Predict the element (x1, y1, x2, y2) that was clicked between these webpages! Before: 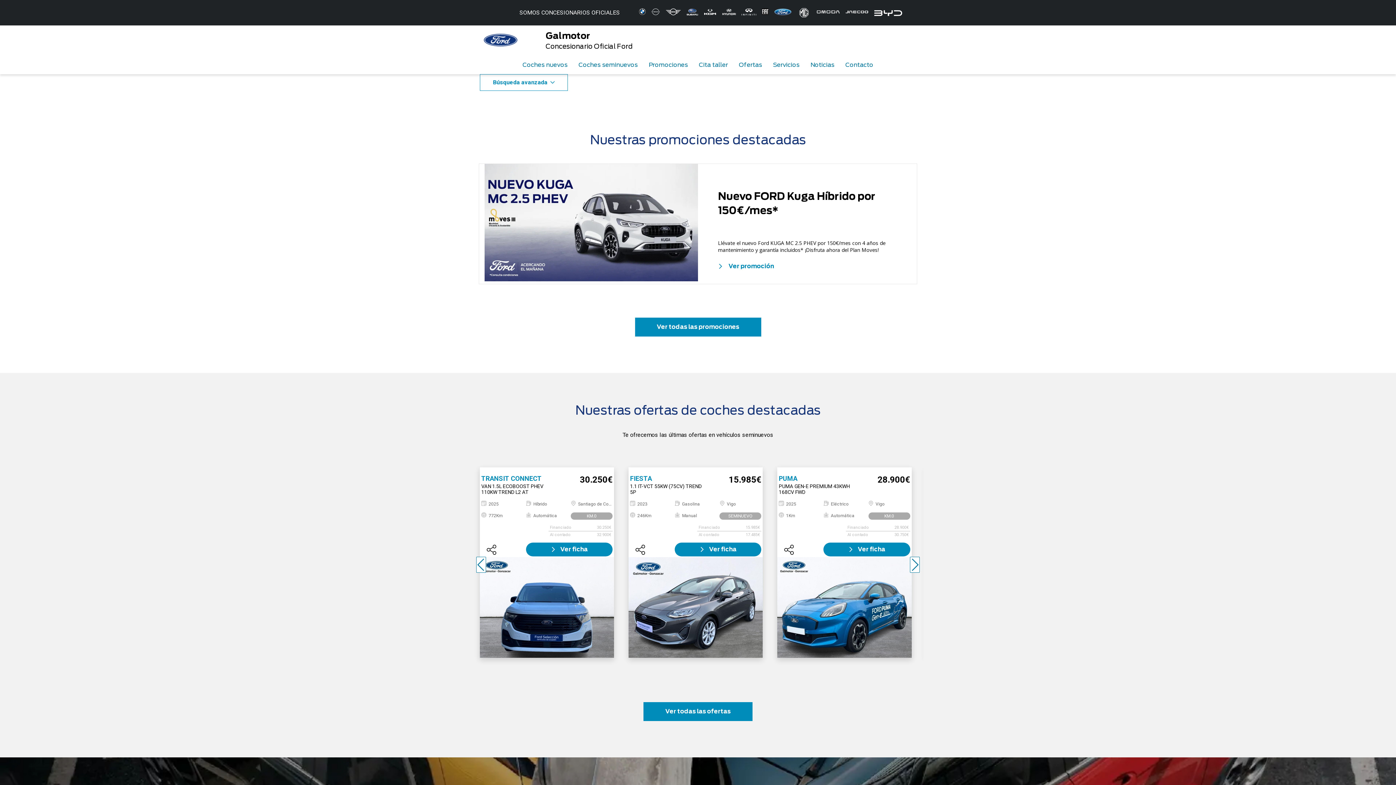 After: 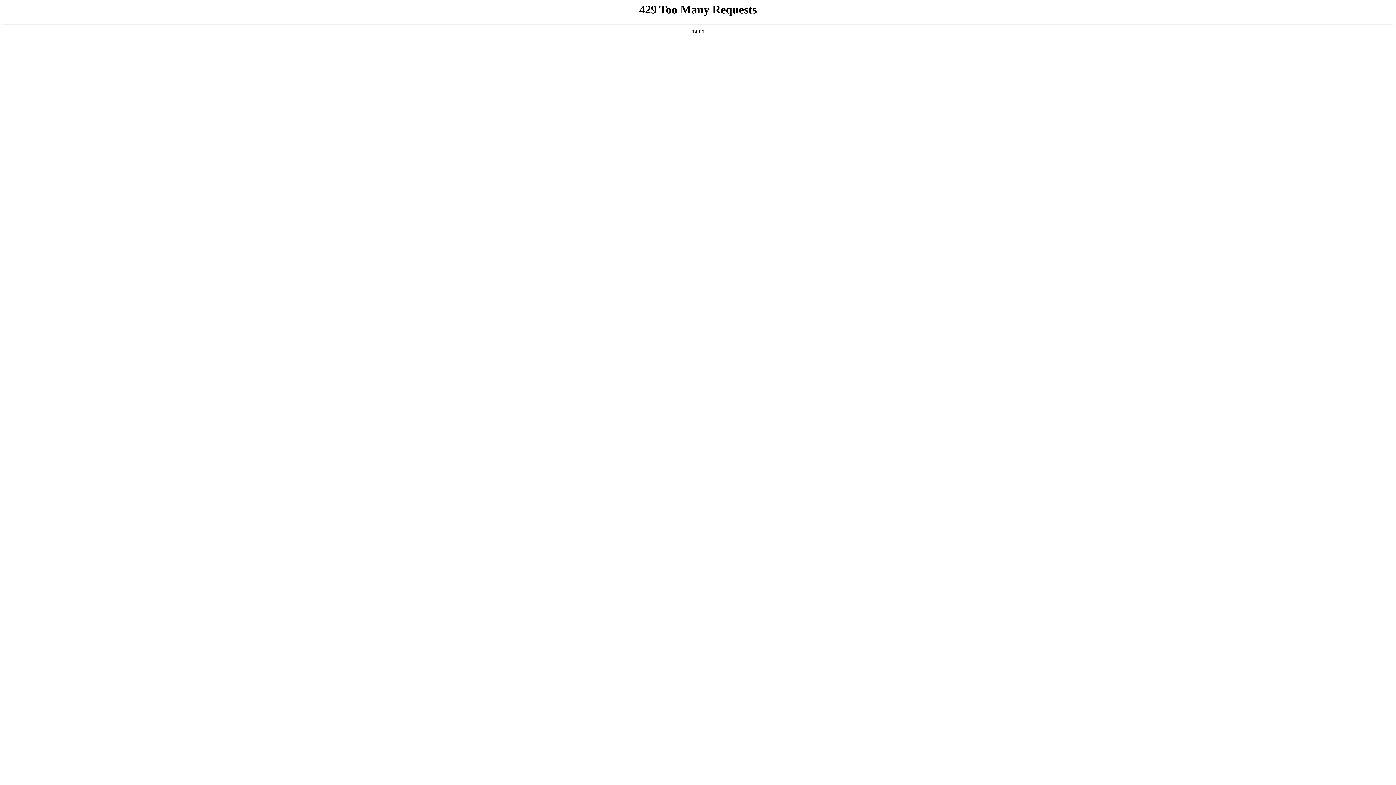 Action: label: Ver todas las ofertas bbox: (643, 702, 752, 721)